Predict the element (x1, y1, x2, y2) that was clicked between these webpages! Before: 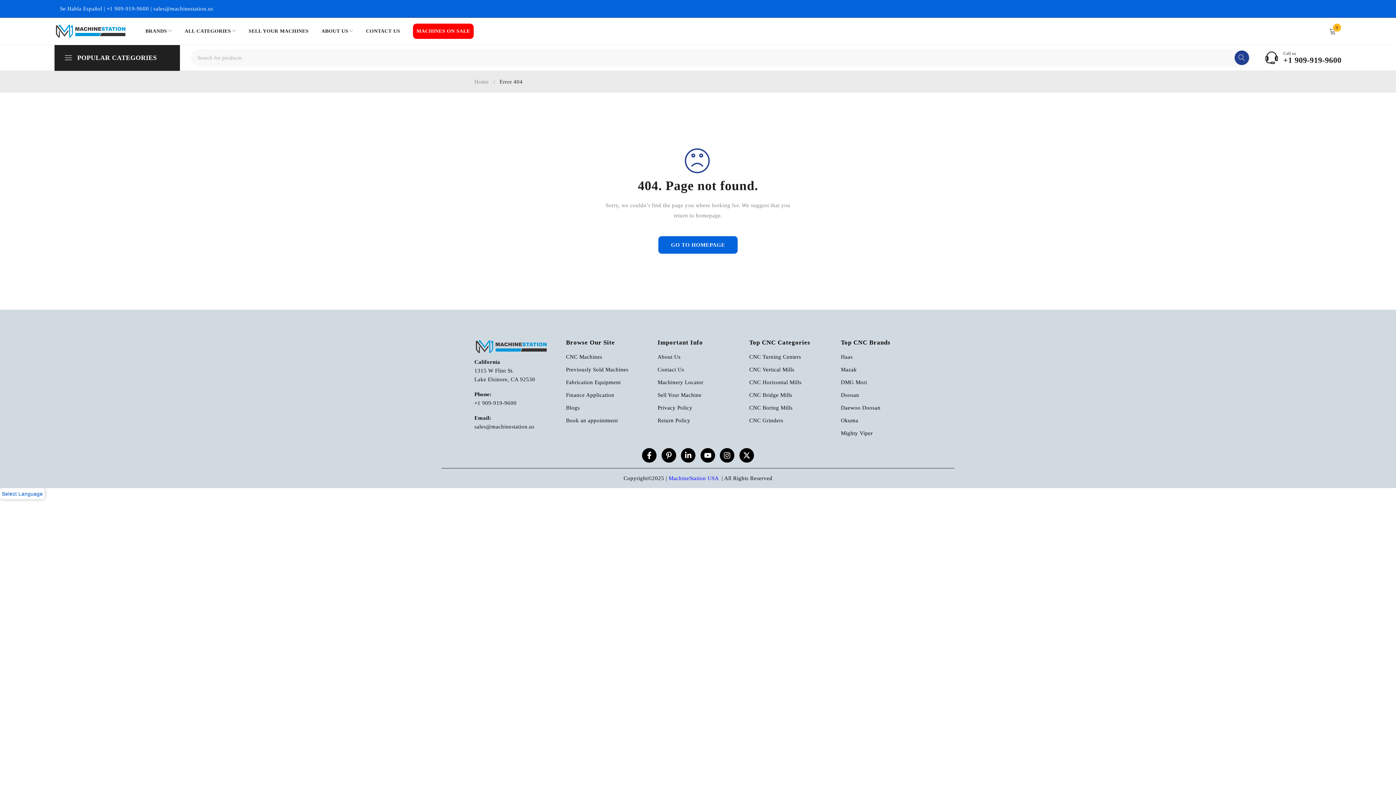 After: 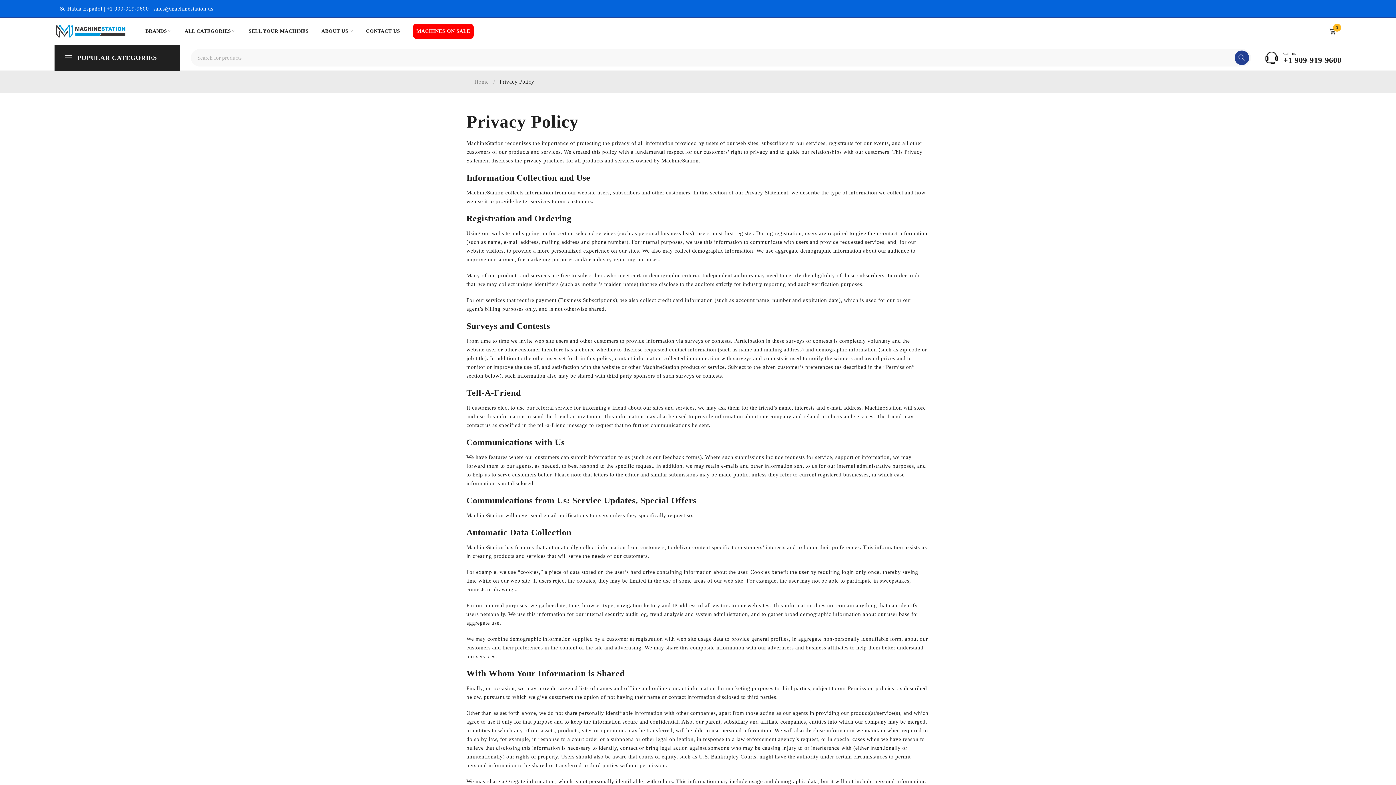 Action: bbox: (657, 404, 738, 412) label: Privacy Policy